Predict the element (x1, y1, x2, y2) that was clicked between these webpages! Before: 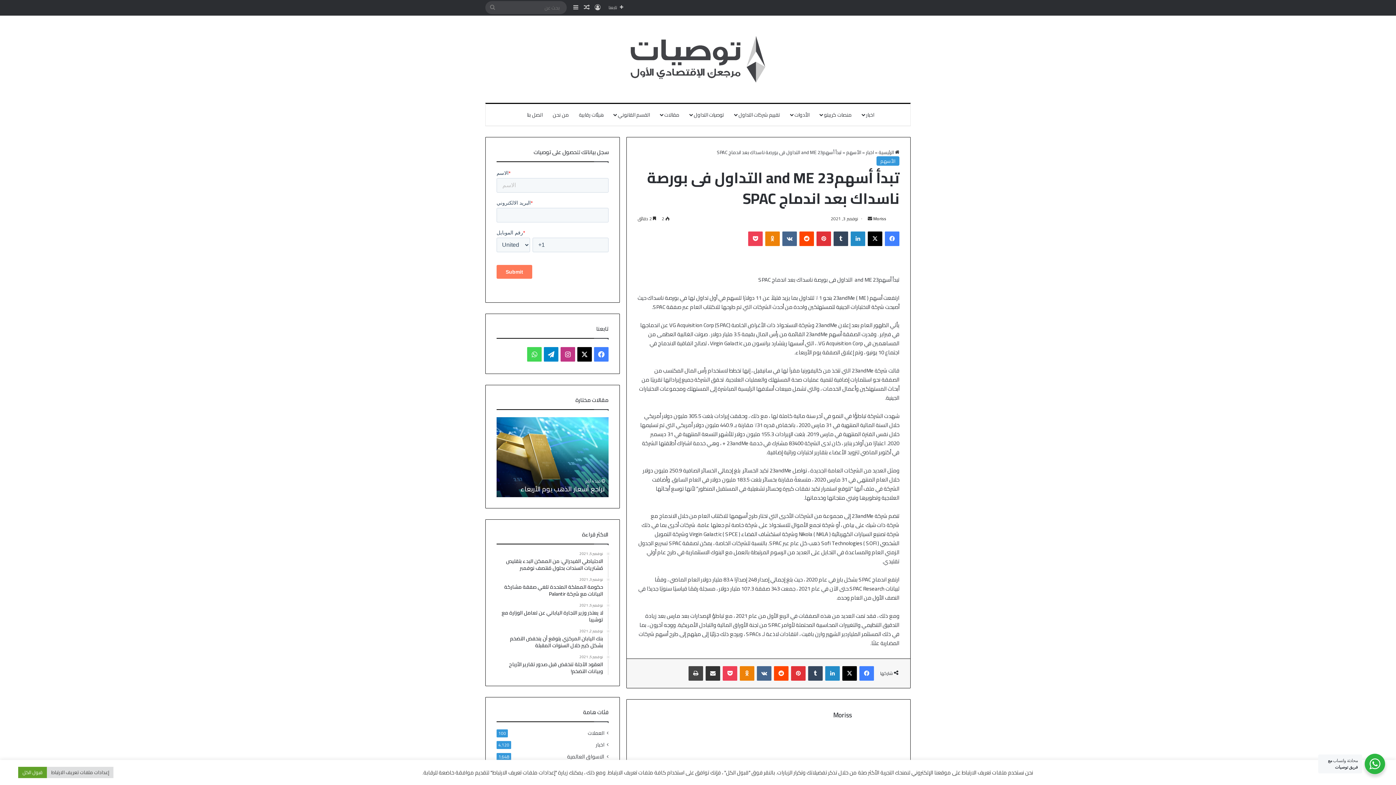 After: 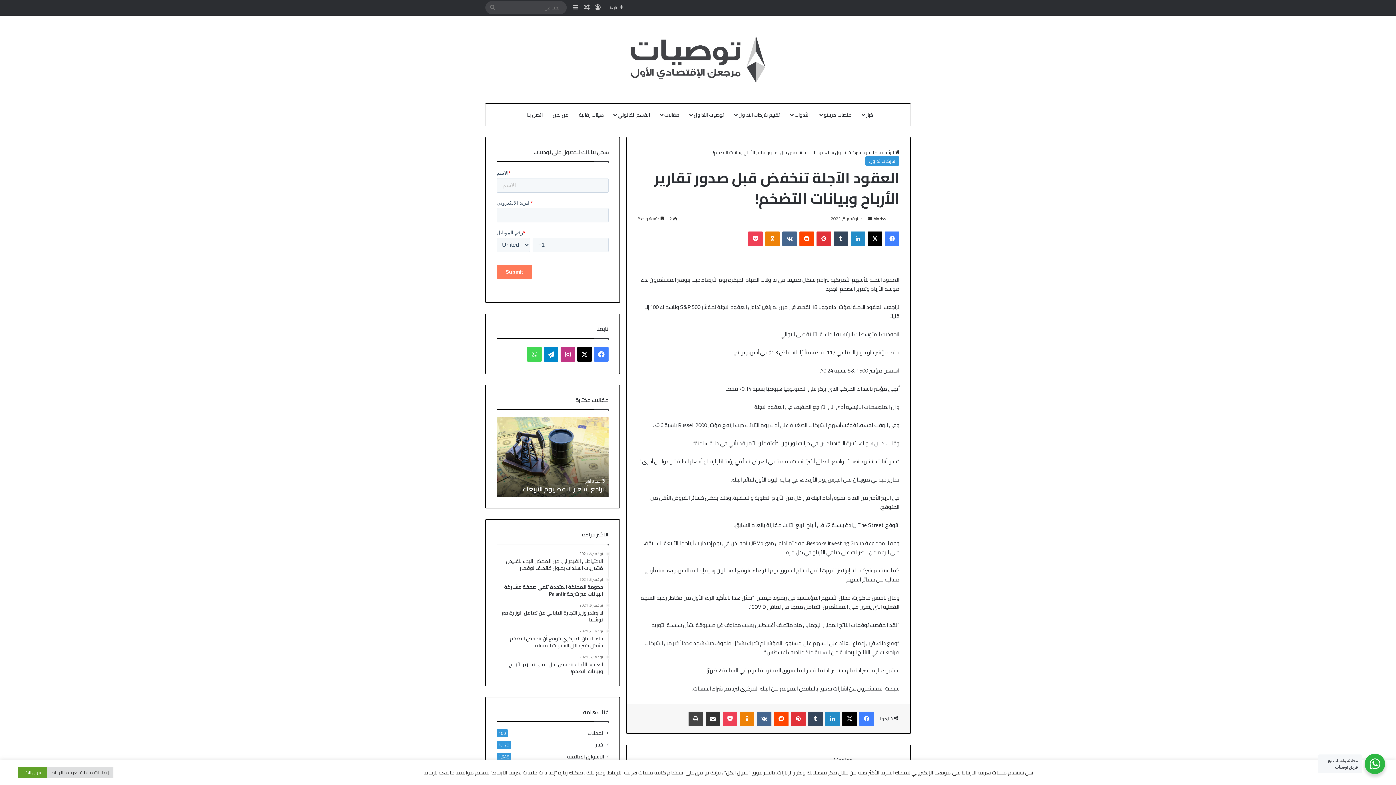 Action: bbox: (496, 655, 603, 675) label: نوفمبر 5, 2021
العقود الآجلة تنخفض قبل صدور تقارير الأرباح وبيانات التضخم!